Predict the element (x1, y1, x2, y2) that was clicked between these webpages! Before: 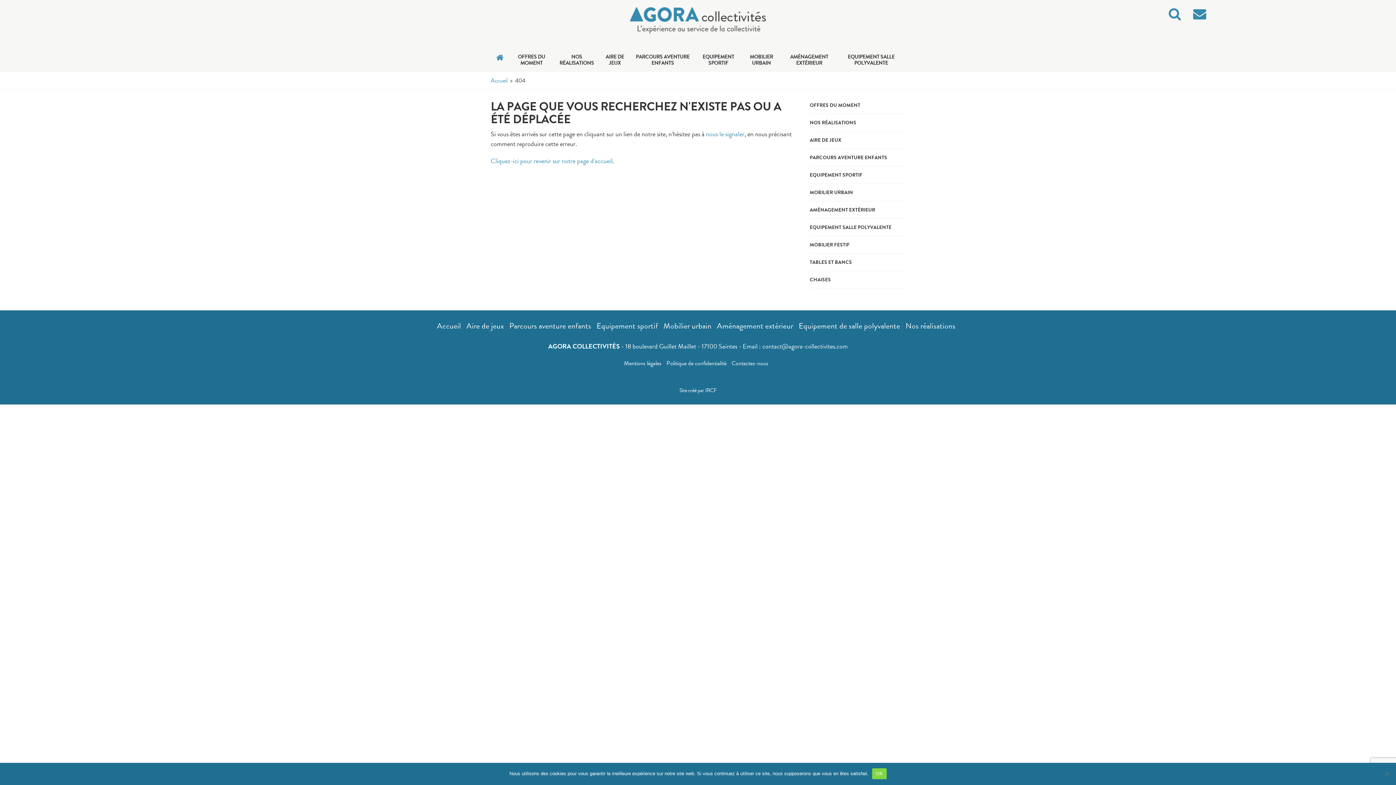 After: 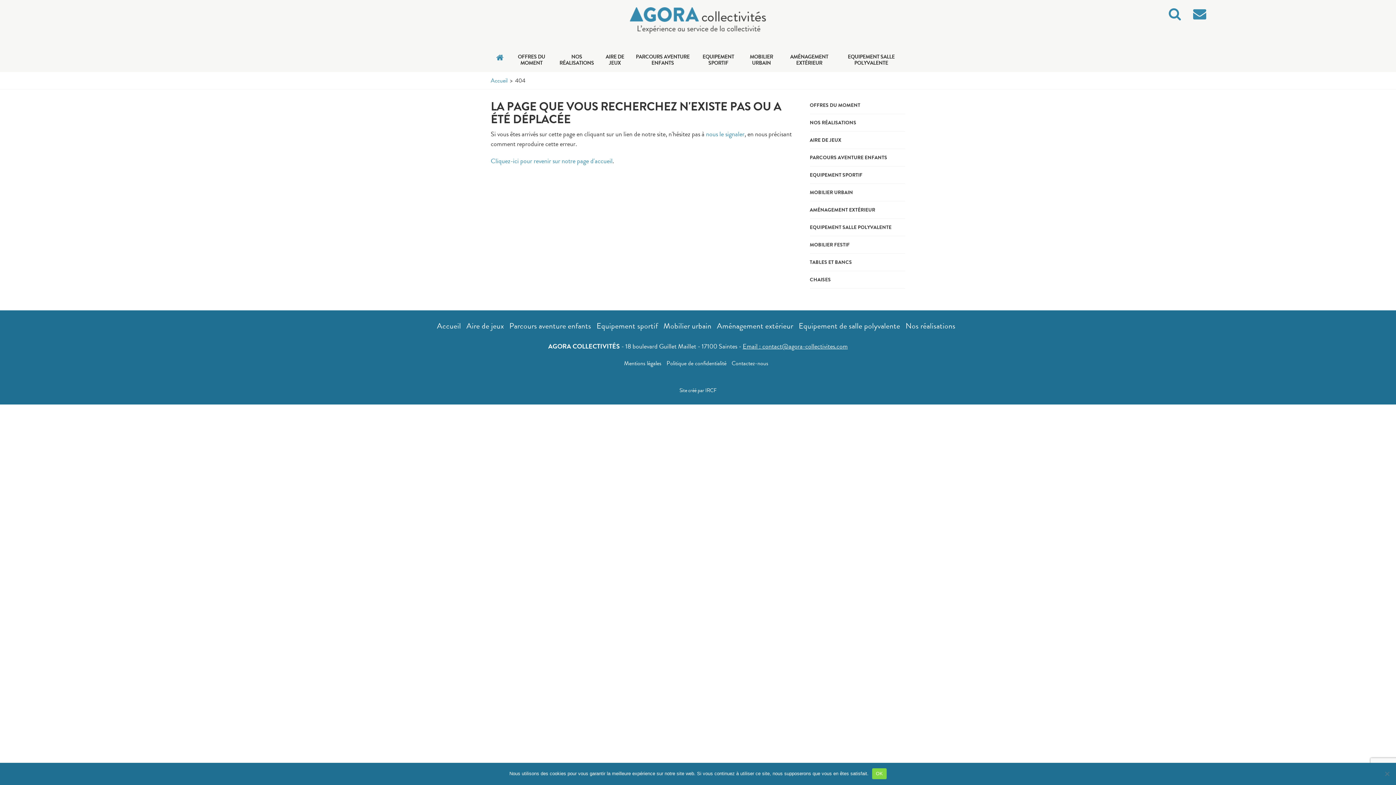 Action: bbox: (742, 341, 848, 351) label: Email : contact@agora-collectivites.com